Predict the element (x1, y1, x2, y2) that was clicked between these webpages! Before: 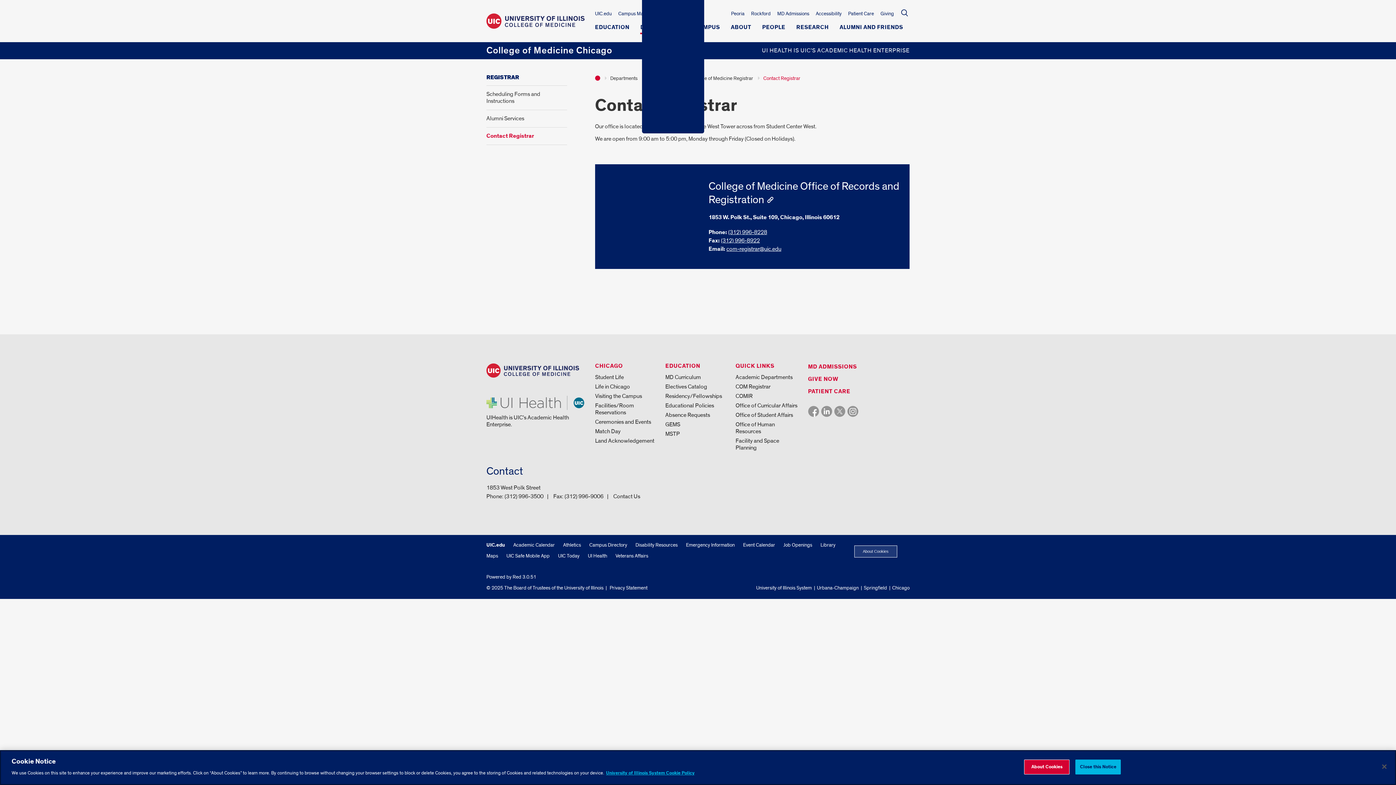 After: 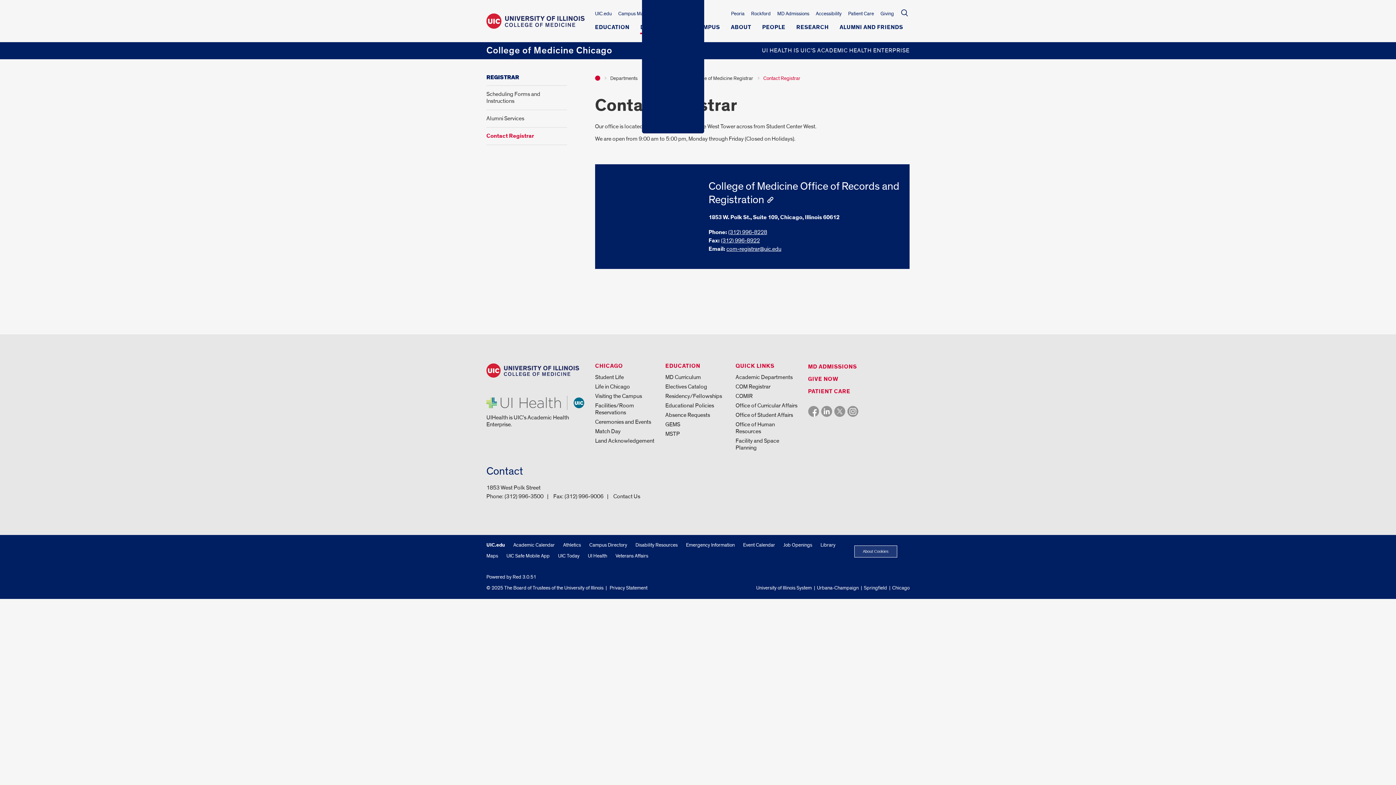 Action: label: Close bbox: (1376, 759, 1392, 775)